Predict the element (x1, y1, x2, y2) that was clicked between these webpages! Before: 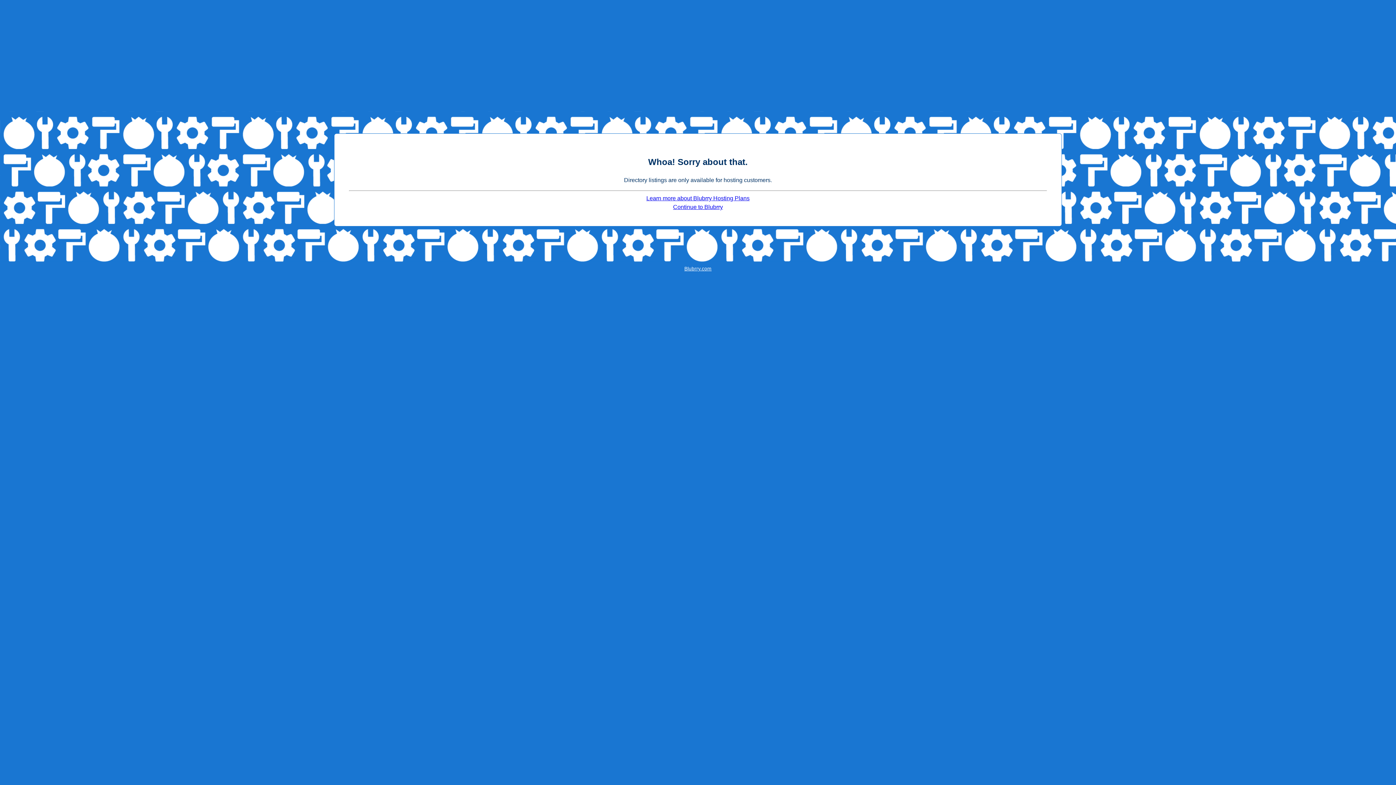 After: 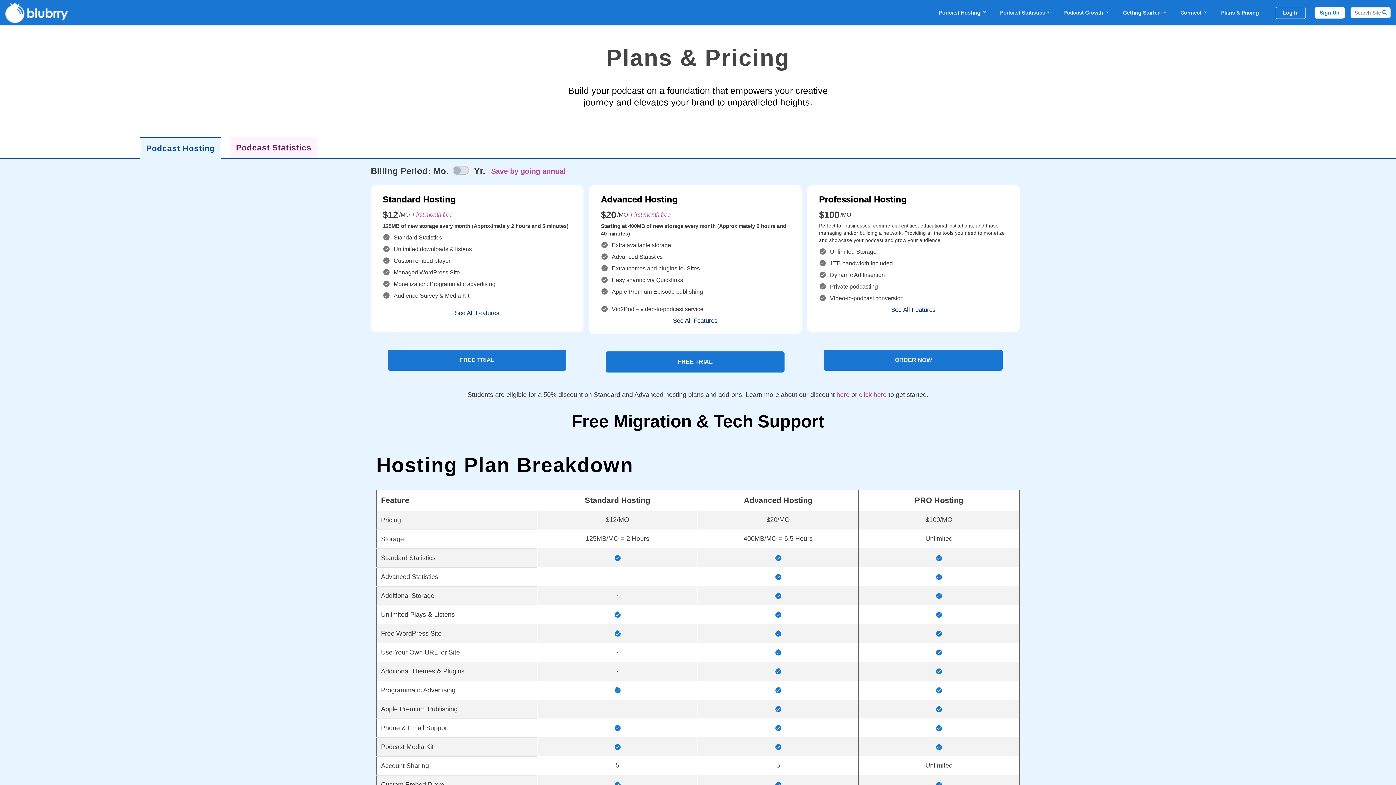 Action: label: Learn more about Blubrry Hosting Plans bbox: (646, 195, 749, 201)